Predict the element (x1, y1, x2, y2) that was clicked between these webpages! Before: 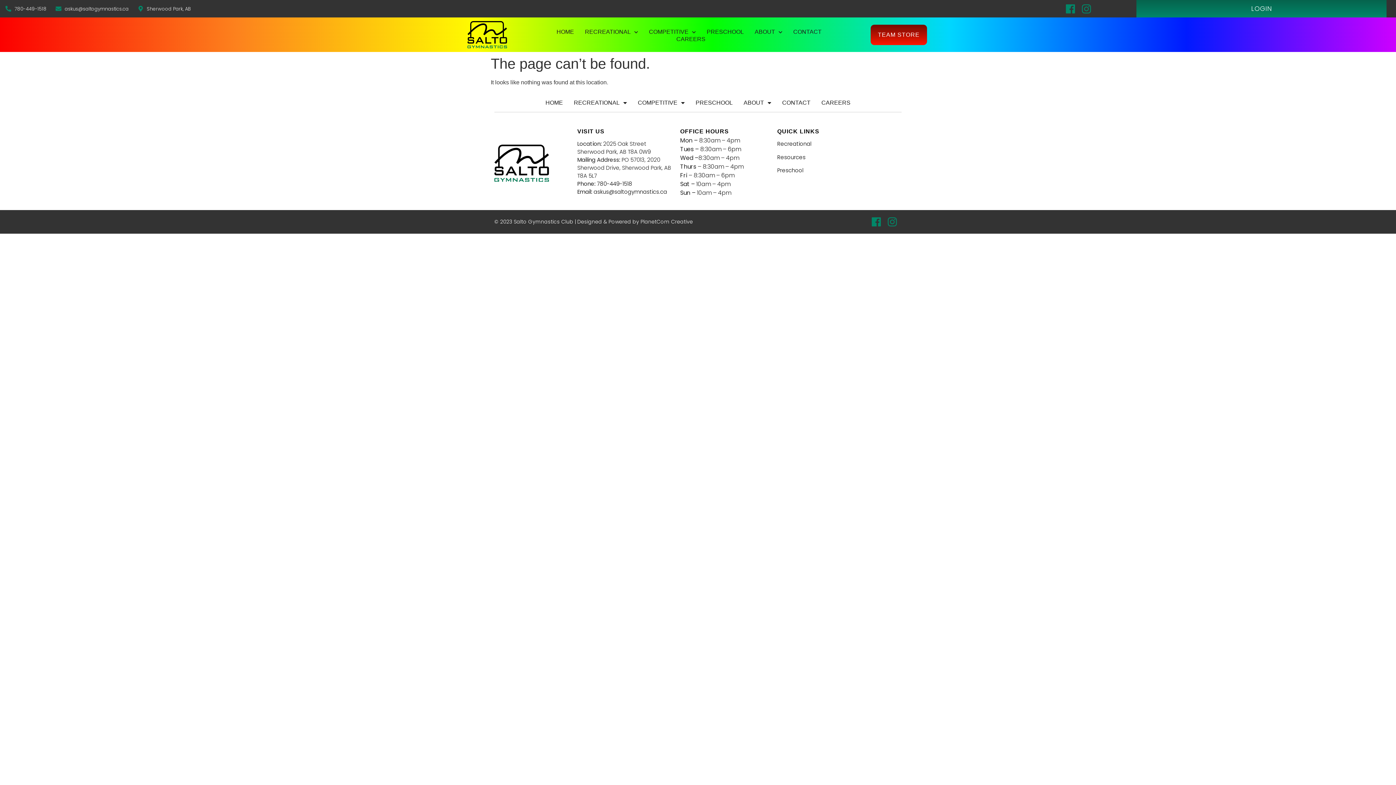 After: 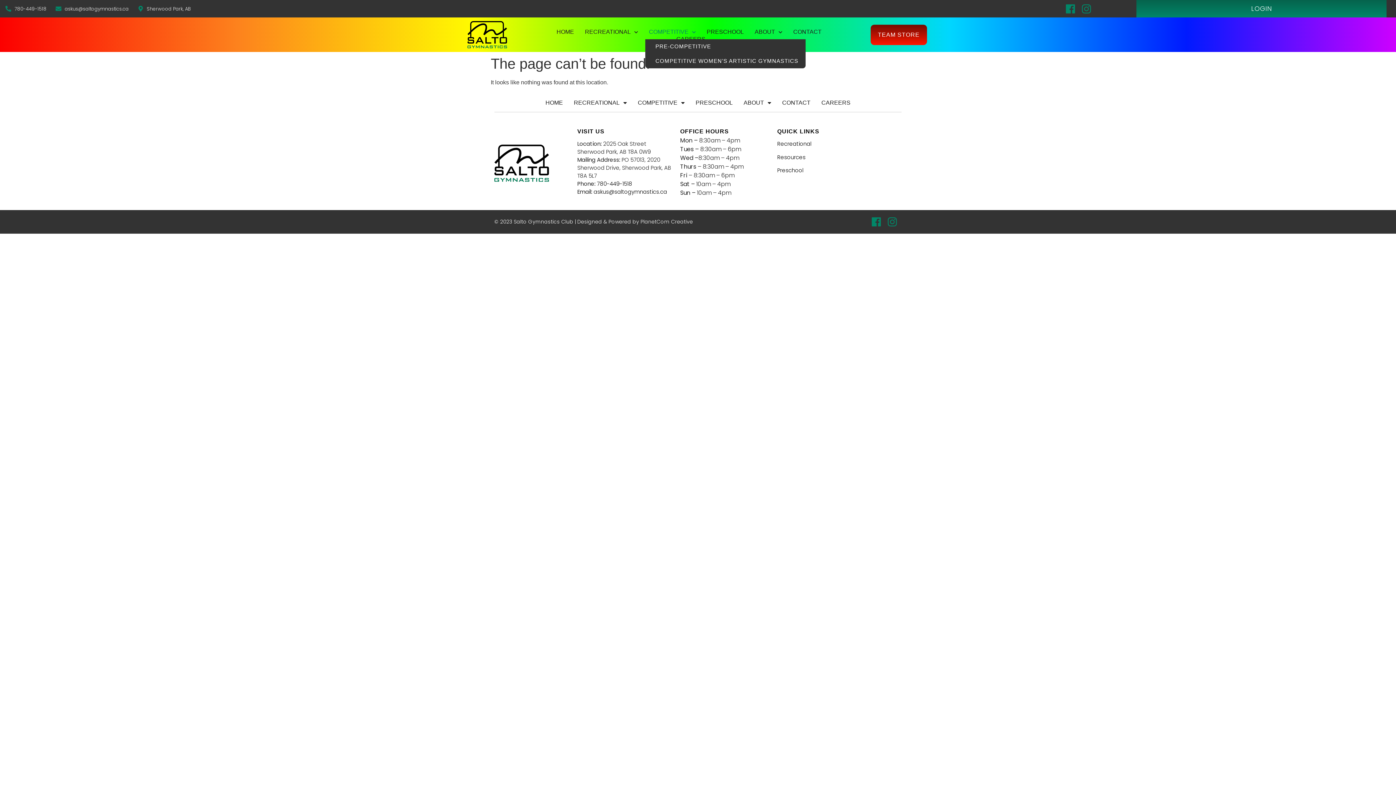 Action: label: COMPETITIVE bbox: (645, 28, 699, 35)